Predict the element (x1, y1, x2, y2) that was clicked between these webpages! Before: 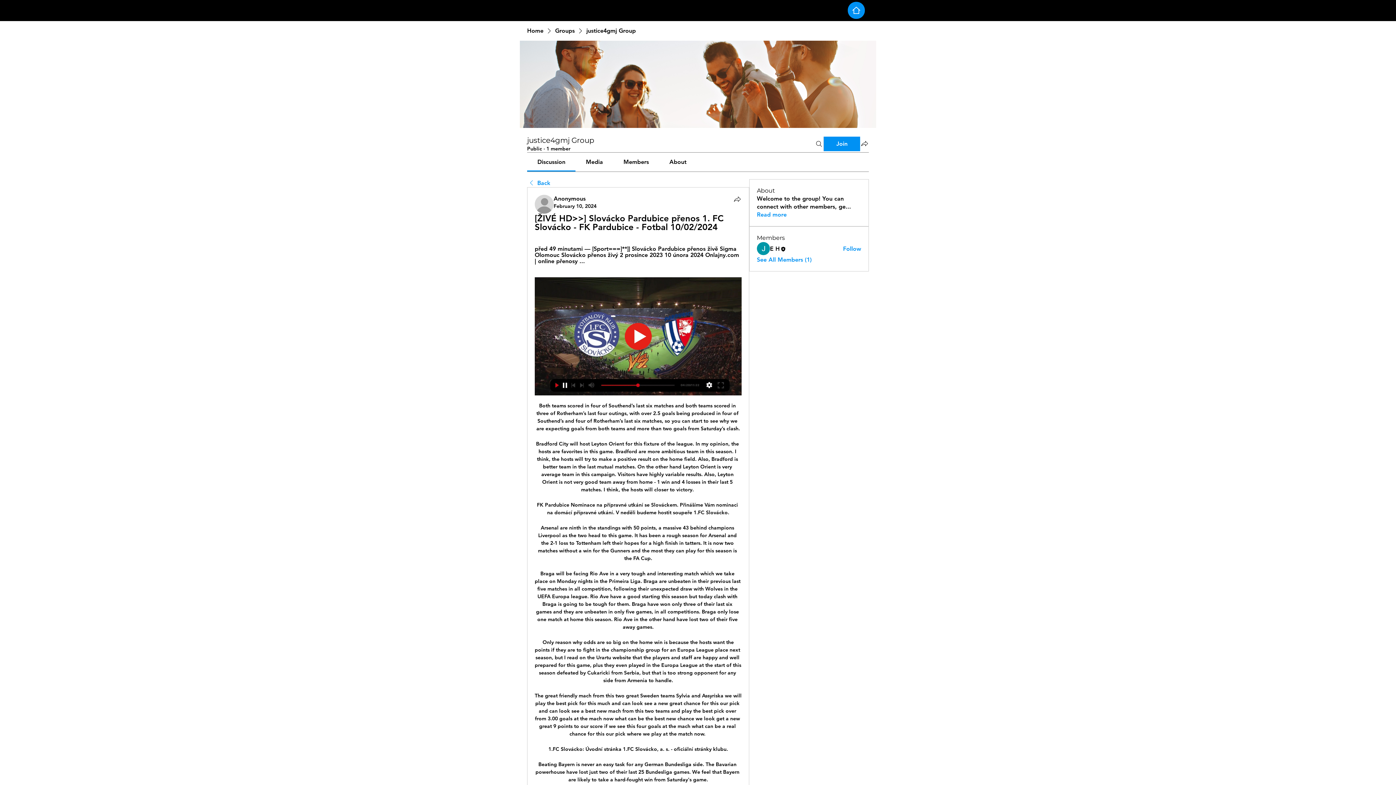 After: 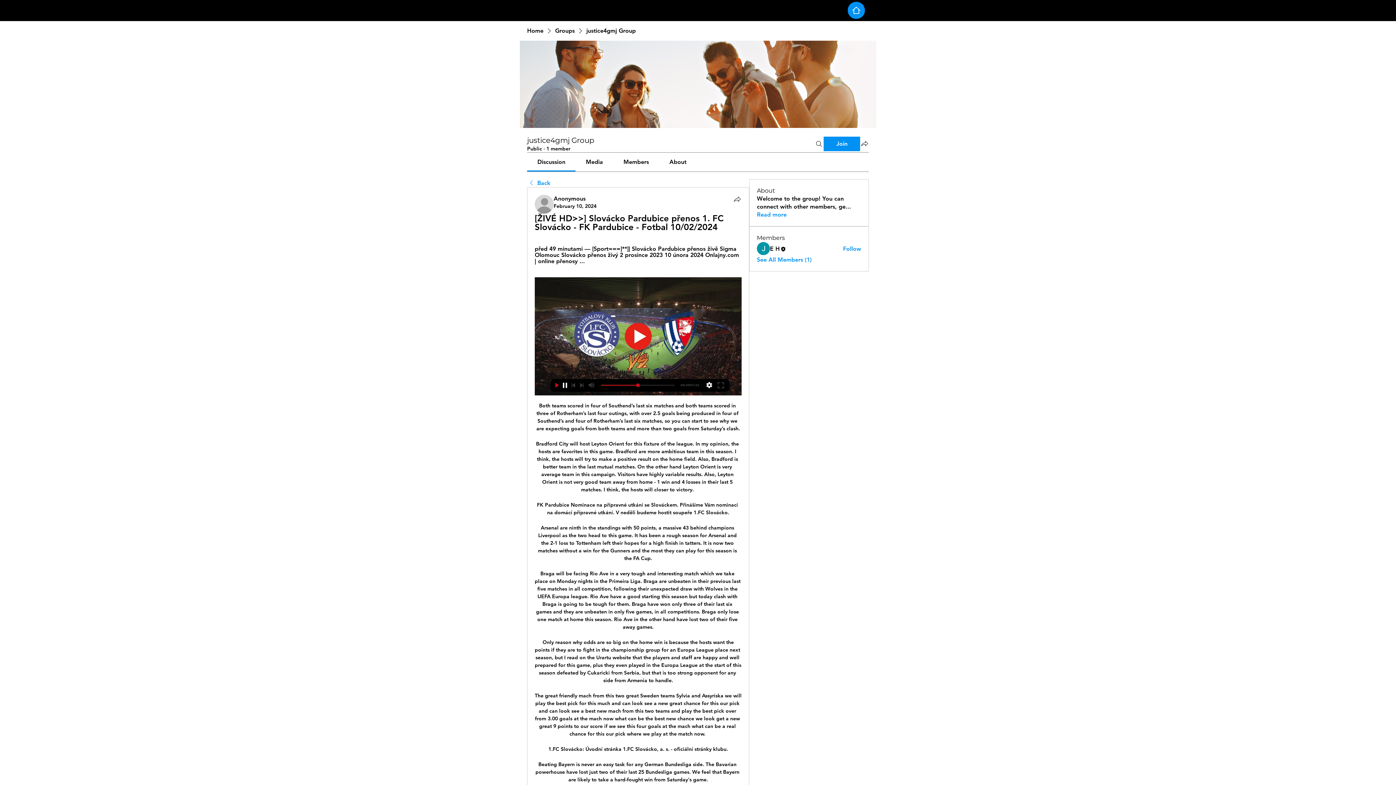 Action: label: Members bbox: (623, 158, 649, 165)